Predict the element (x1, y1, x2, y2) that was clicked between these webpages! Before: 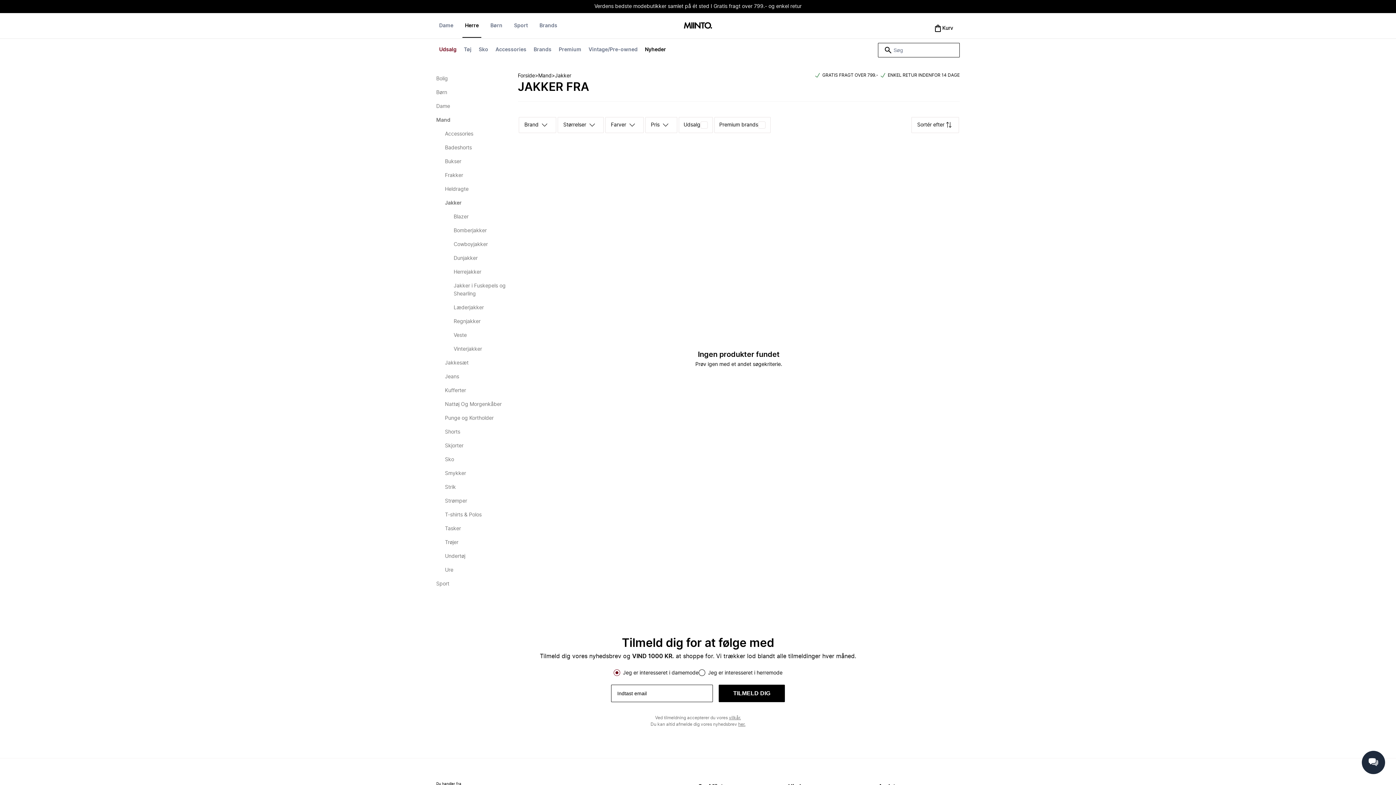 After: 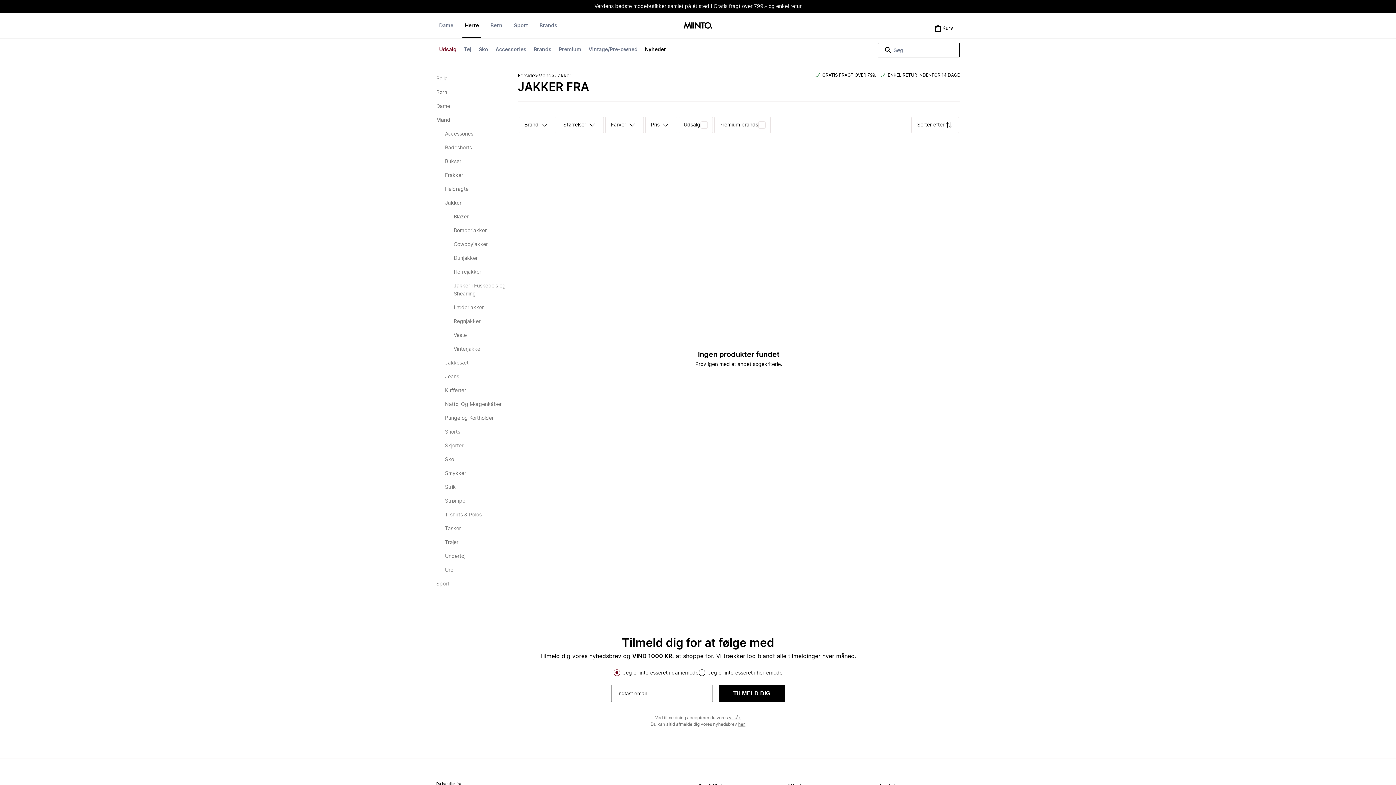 Action: bbox: (1362, 751, 1385, 774)